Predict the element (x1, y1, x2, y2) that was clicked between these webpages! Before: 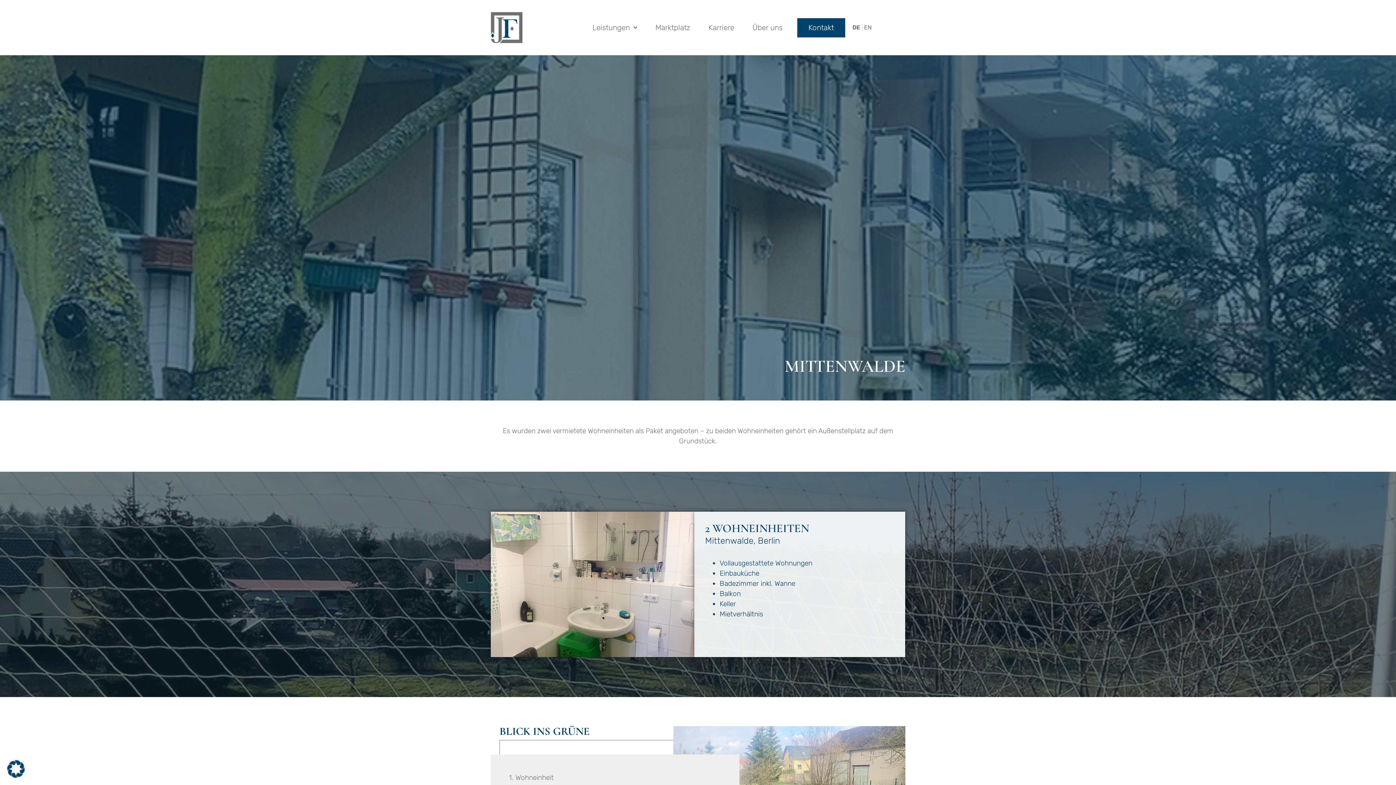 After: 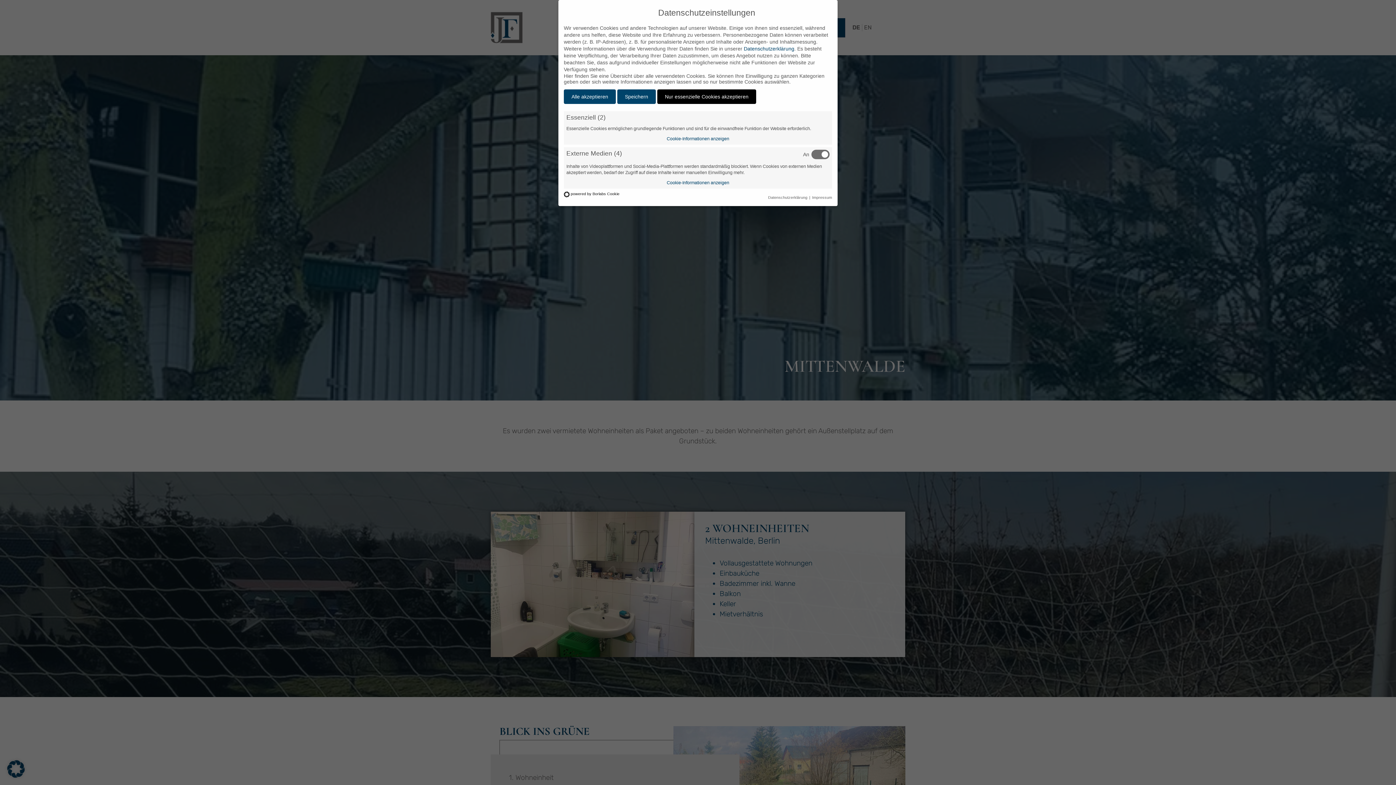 Action: bbox: (7, 773, 24, 779)